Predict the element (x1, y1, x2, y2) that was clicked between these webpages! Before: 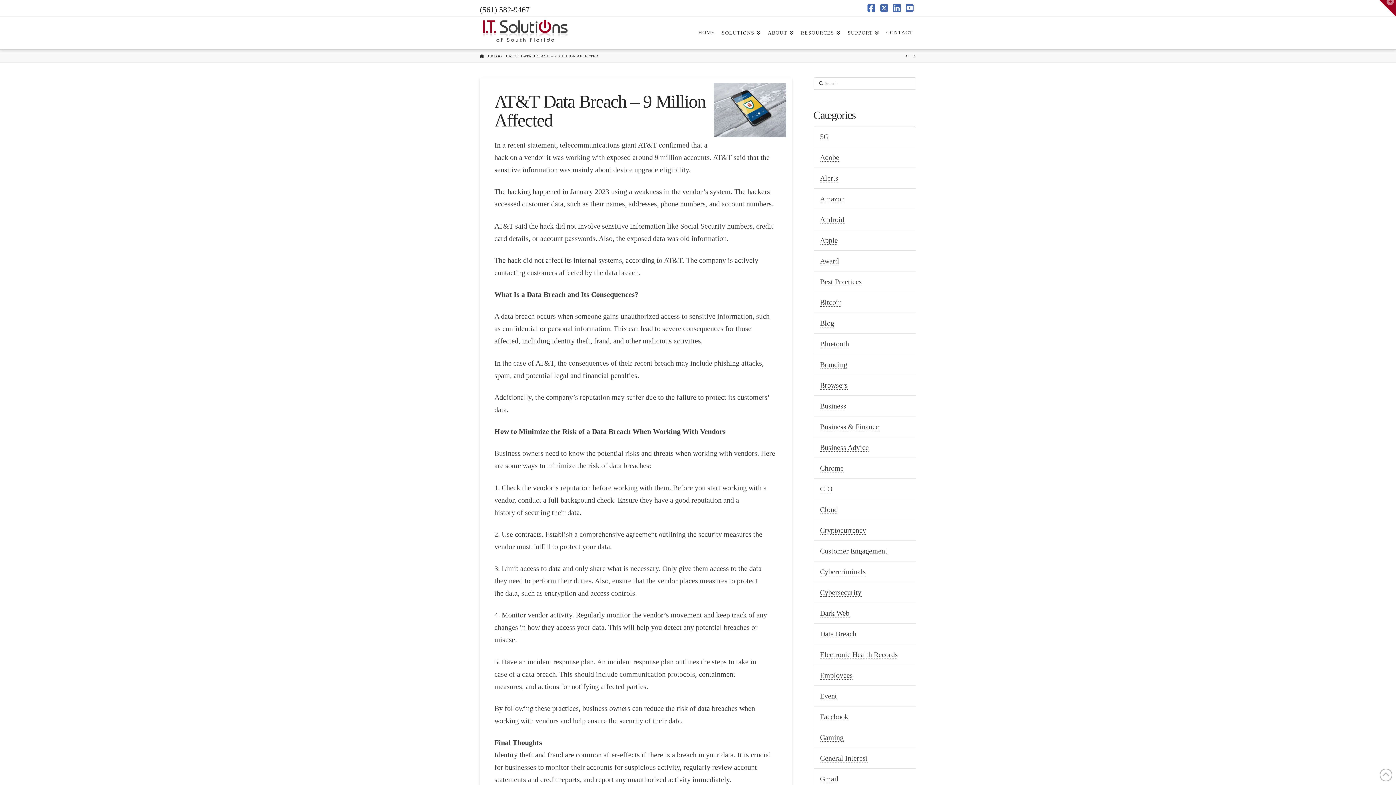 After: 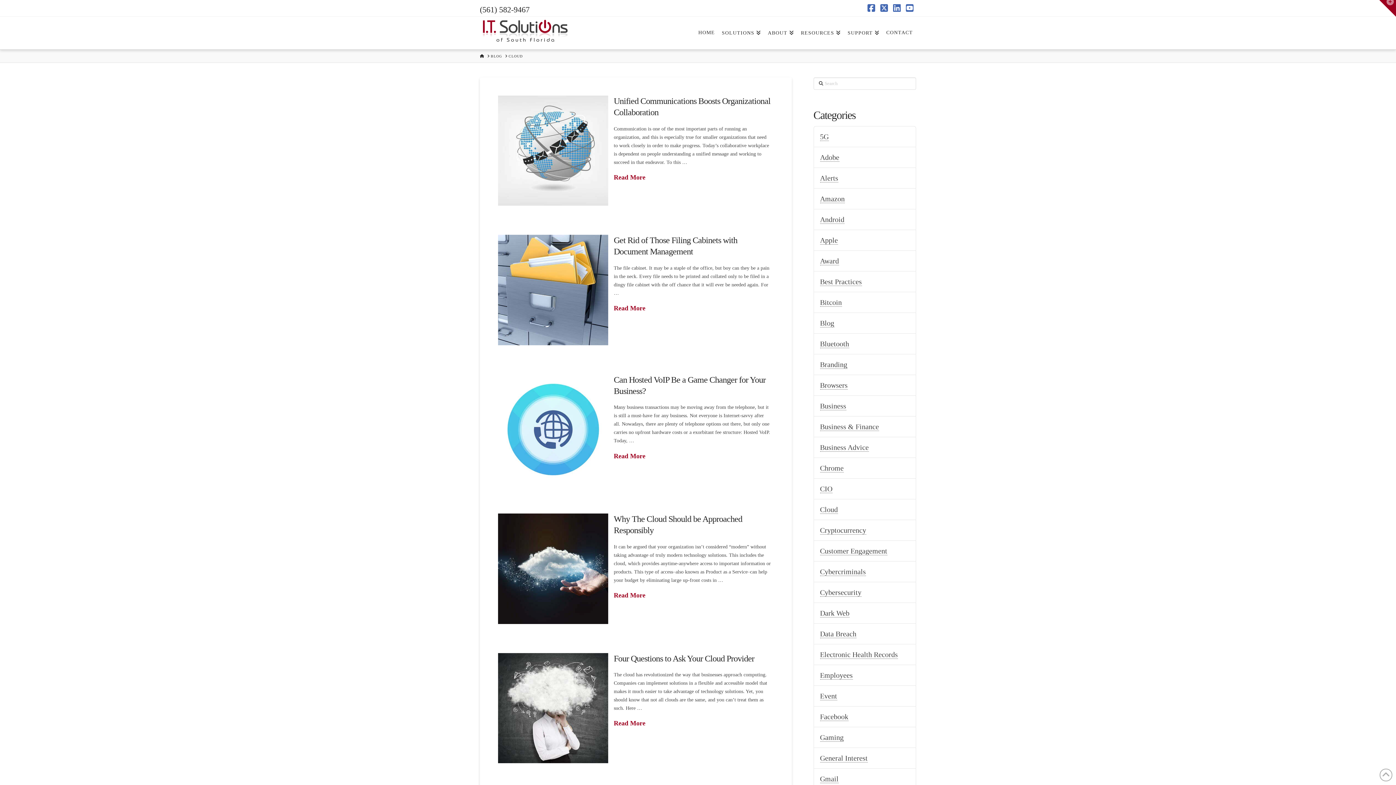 Action: label: Cloud bbox: (820, 505, 838, 514)